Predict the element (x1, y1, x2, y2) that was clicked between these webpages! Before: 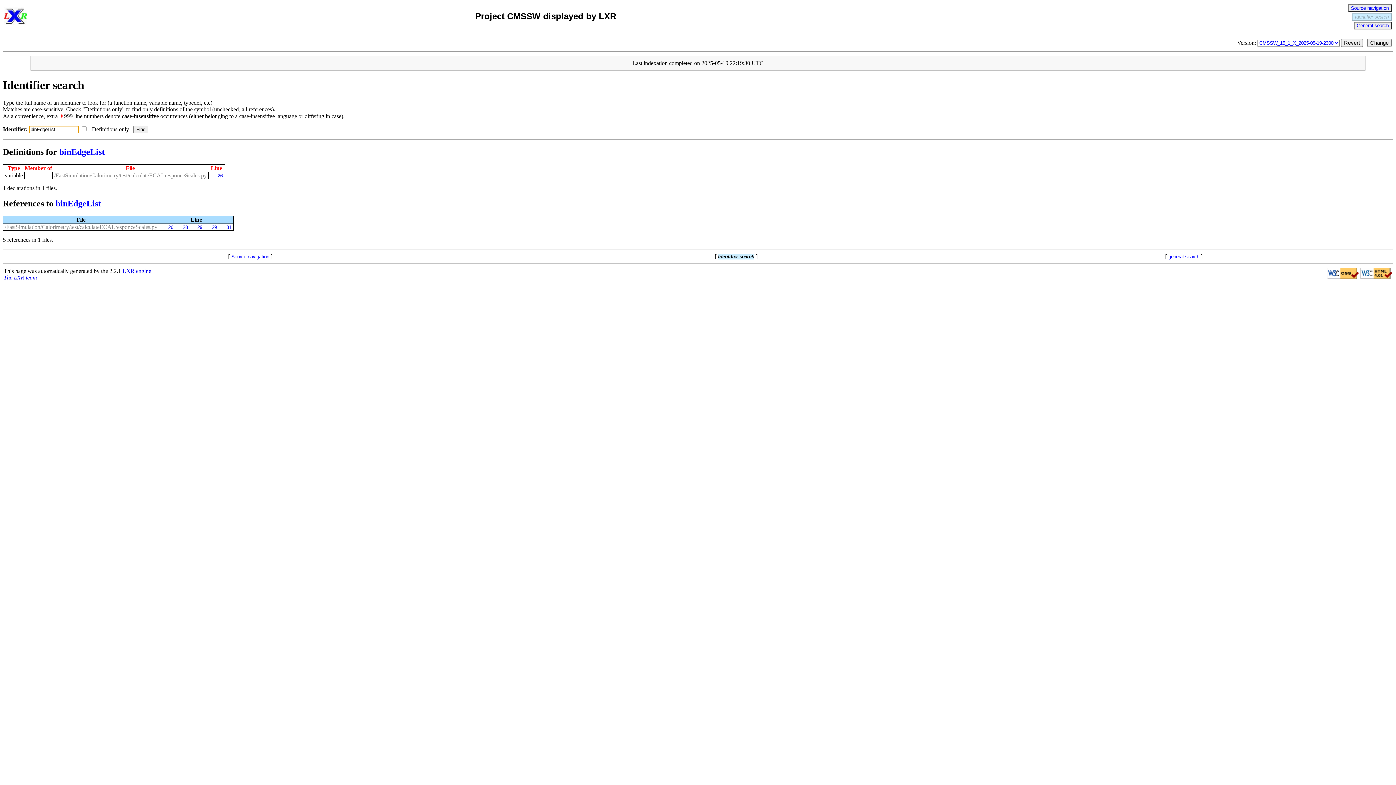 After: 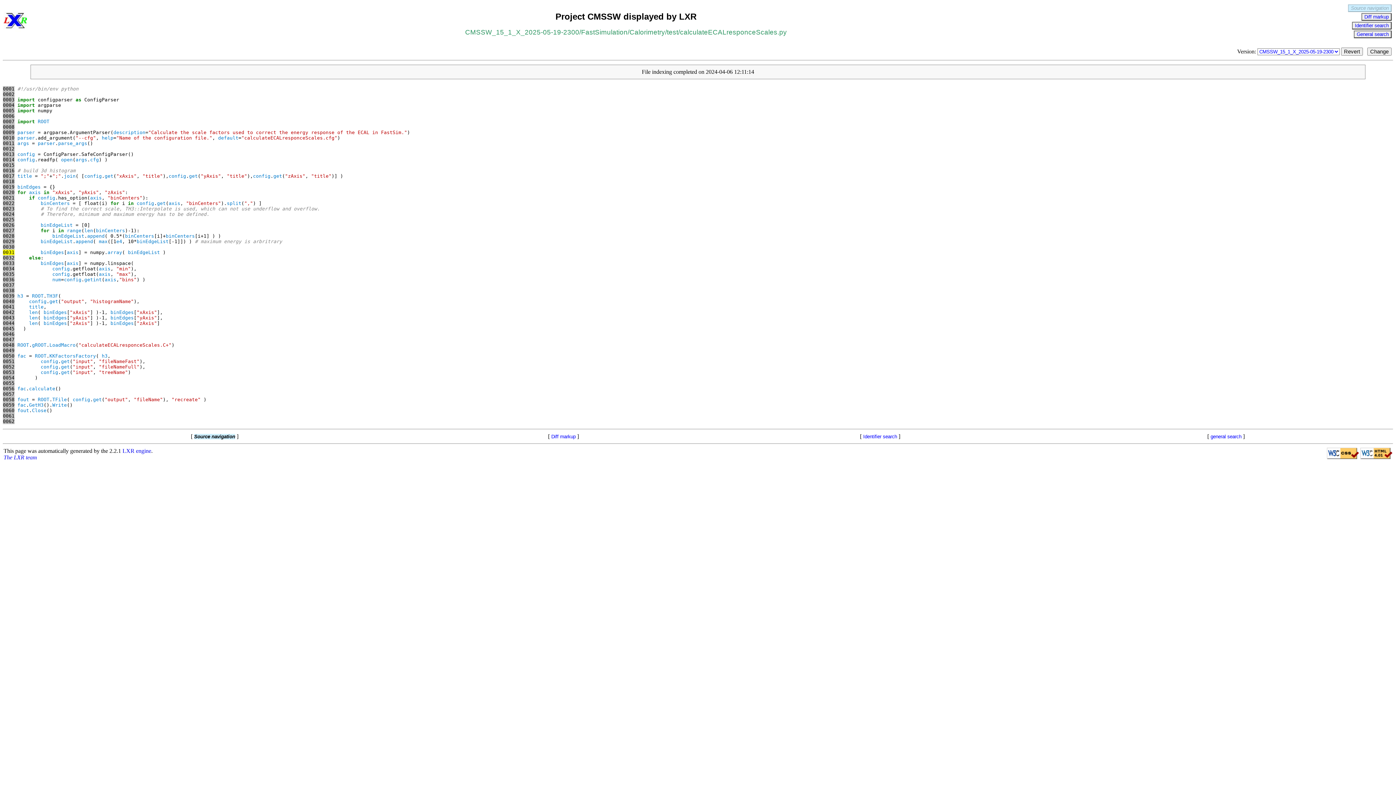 Action: label: 31 bbox: (219, 224, 231, 230)